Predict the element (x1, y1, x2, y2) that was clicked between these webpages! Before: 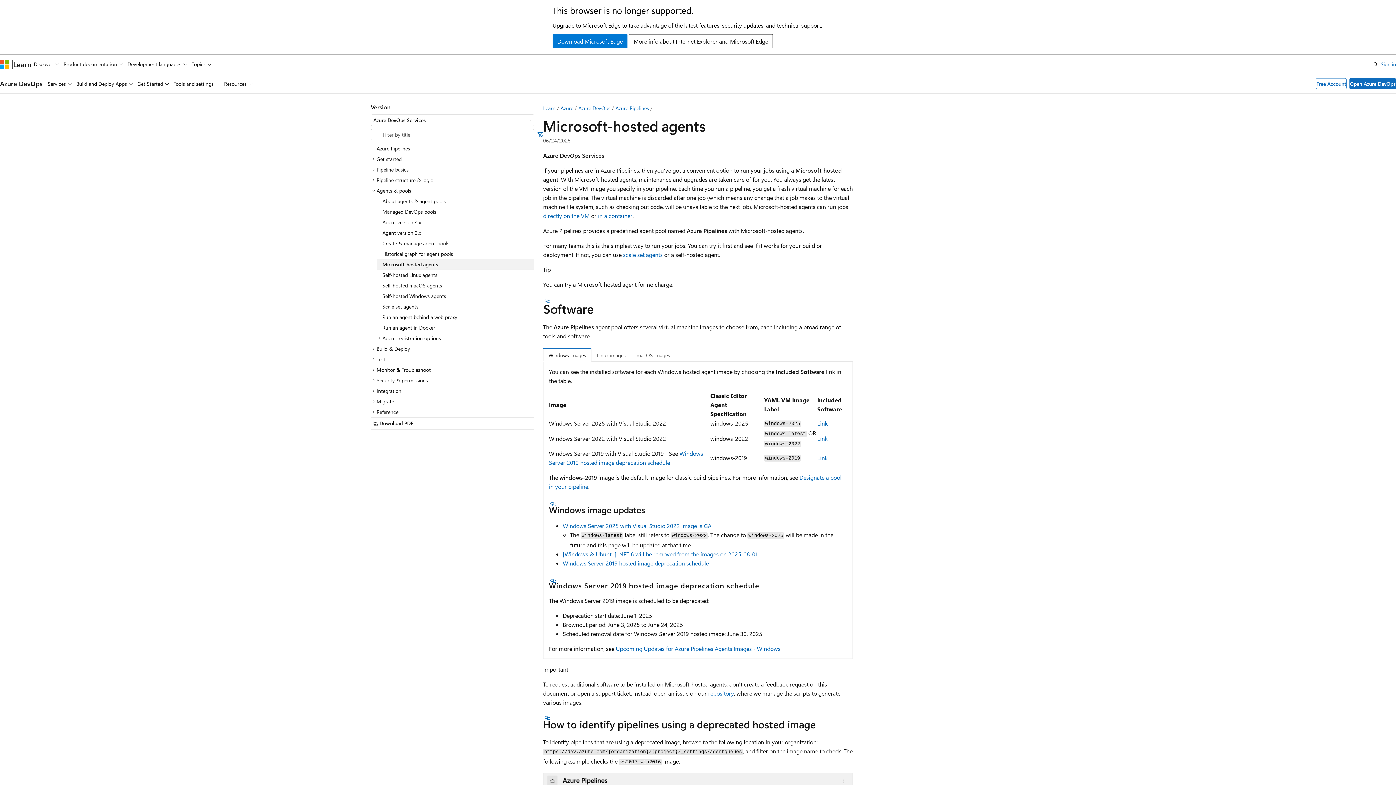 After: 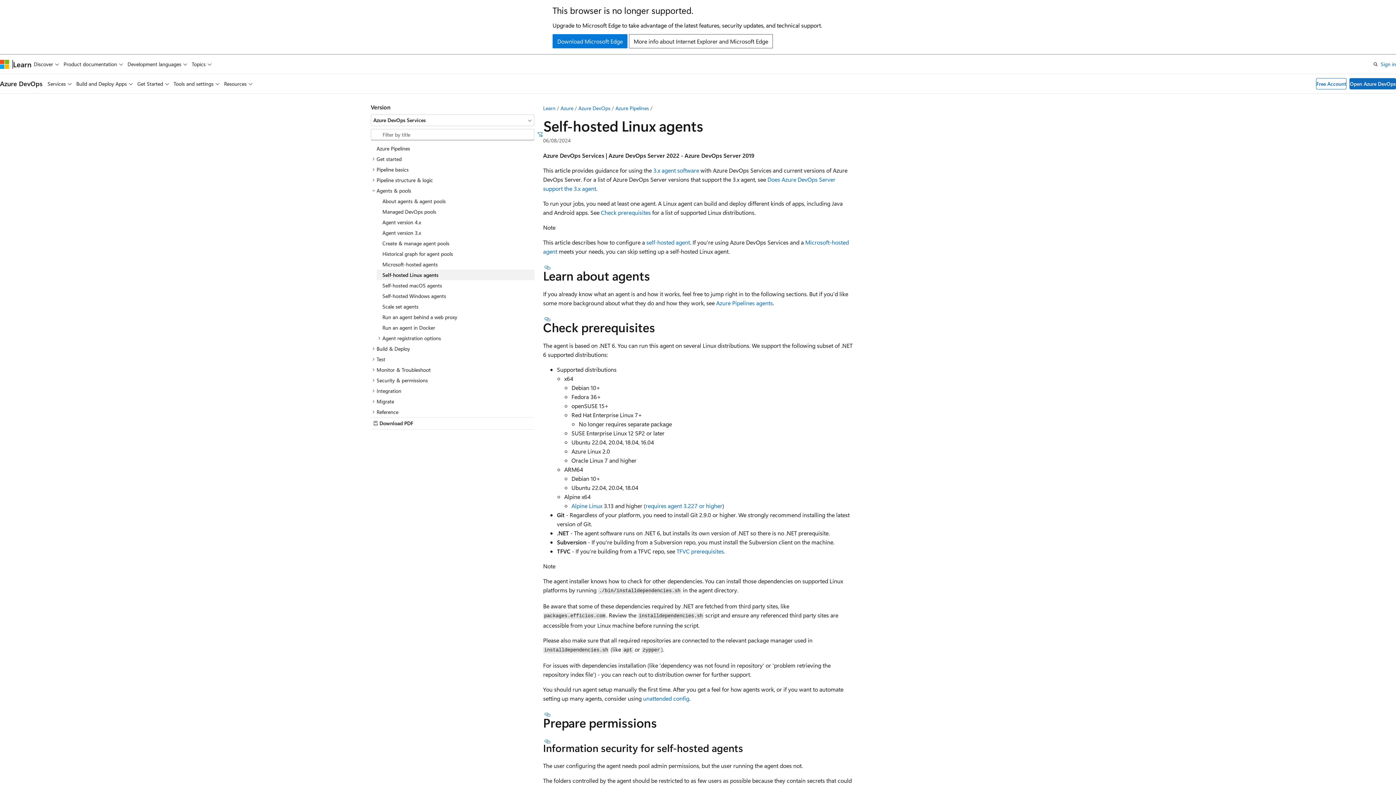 Action: label: Self-hosted Linux agents bbox: (376, 269, 534, 280)